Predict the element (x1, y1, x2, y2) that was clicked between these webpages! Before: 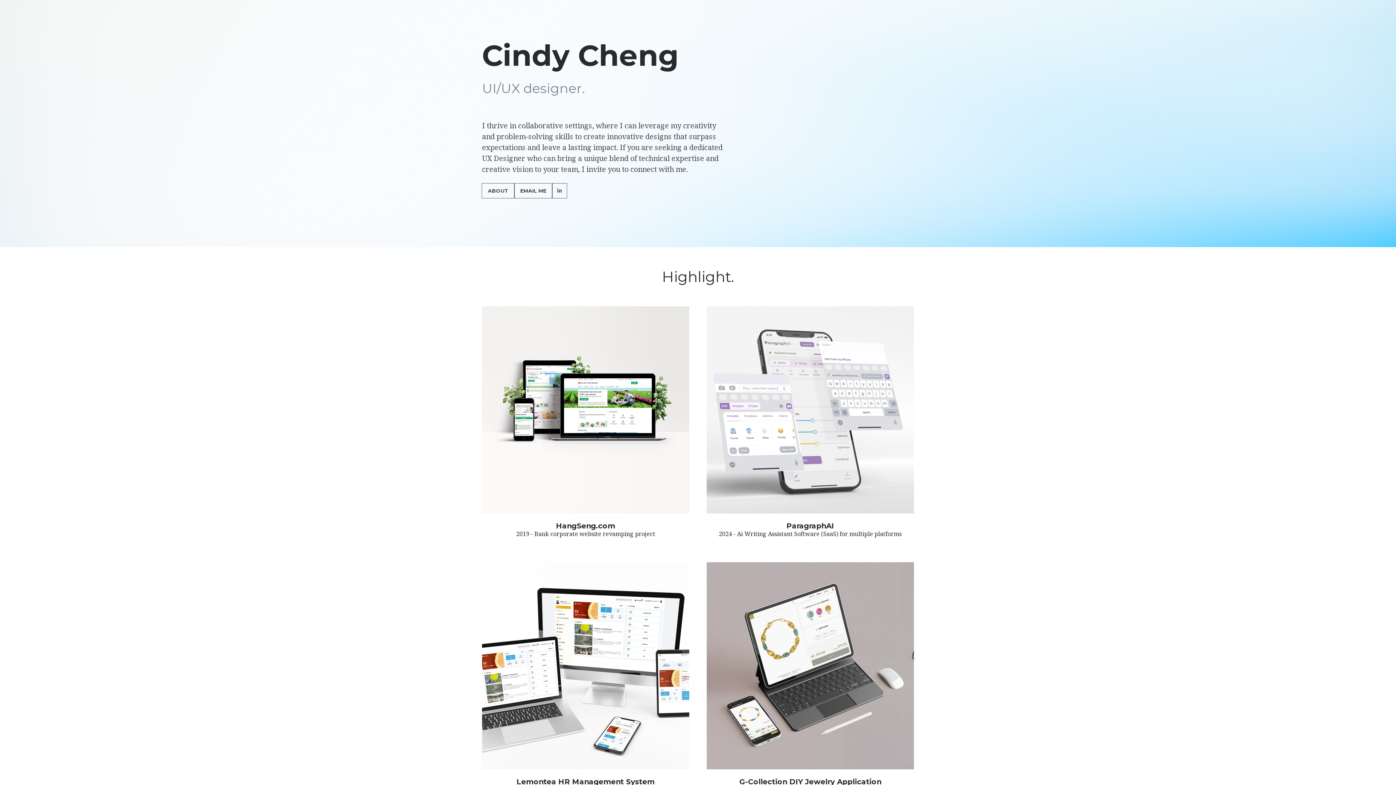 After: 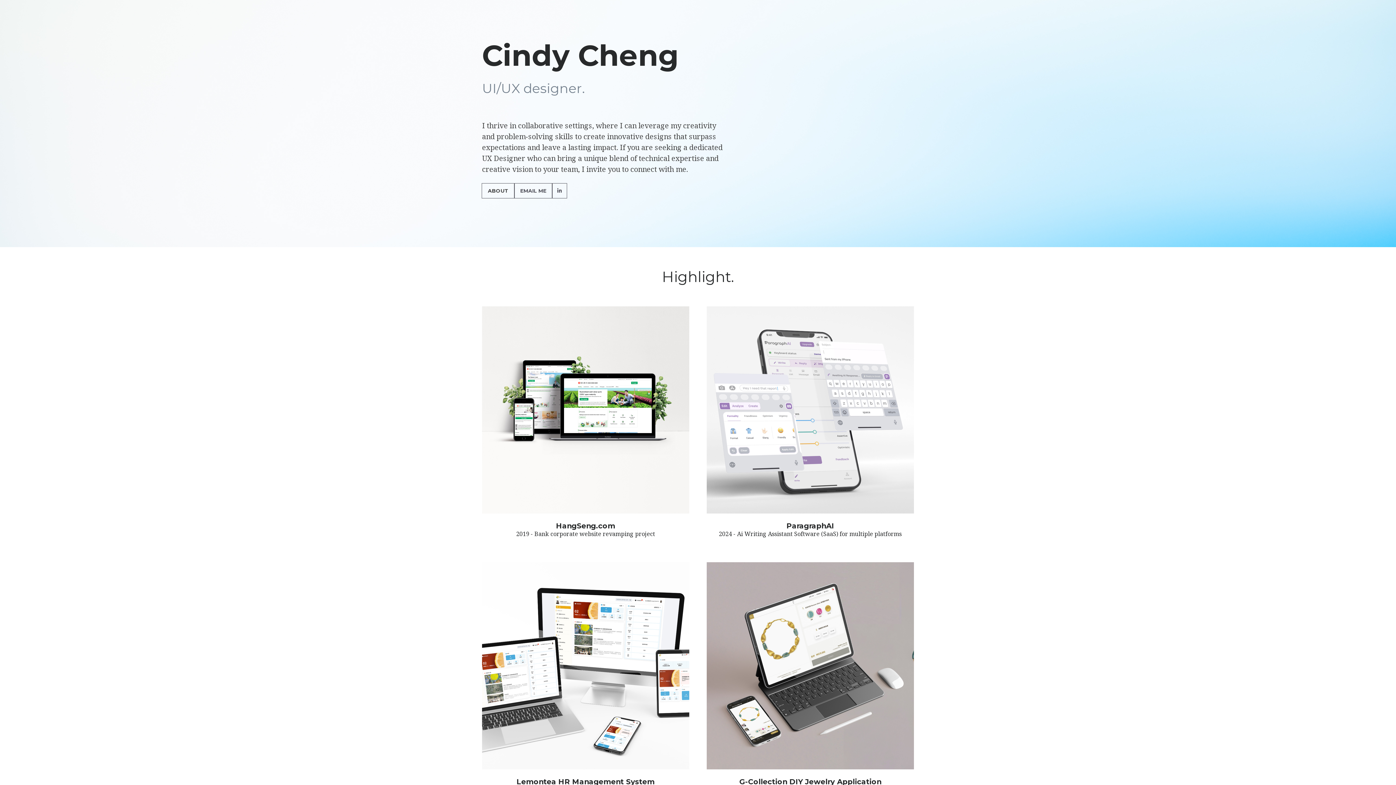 Action: label: EMAIL ME bbox: (514, 183, 552, 198)